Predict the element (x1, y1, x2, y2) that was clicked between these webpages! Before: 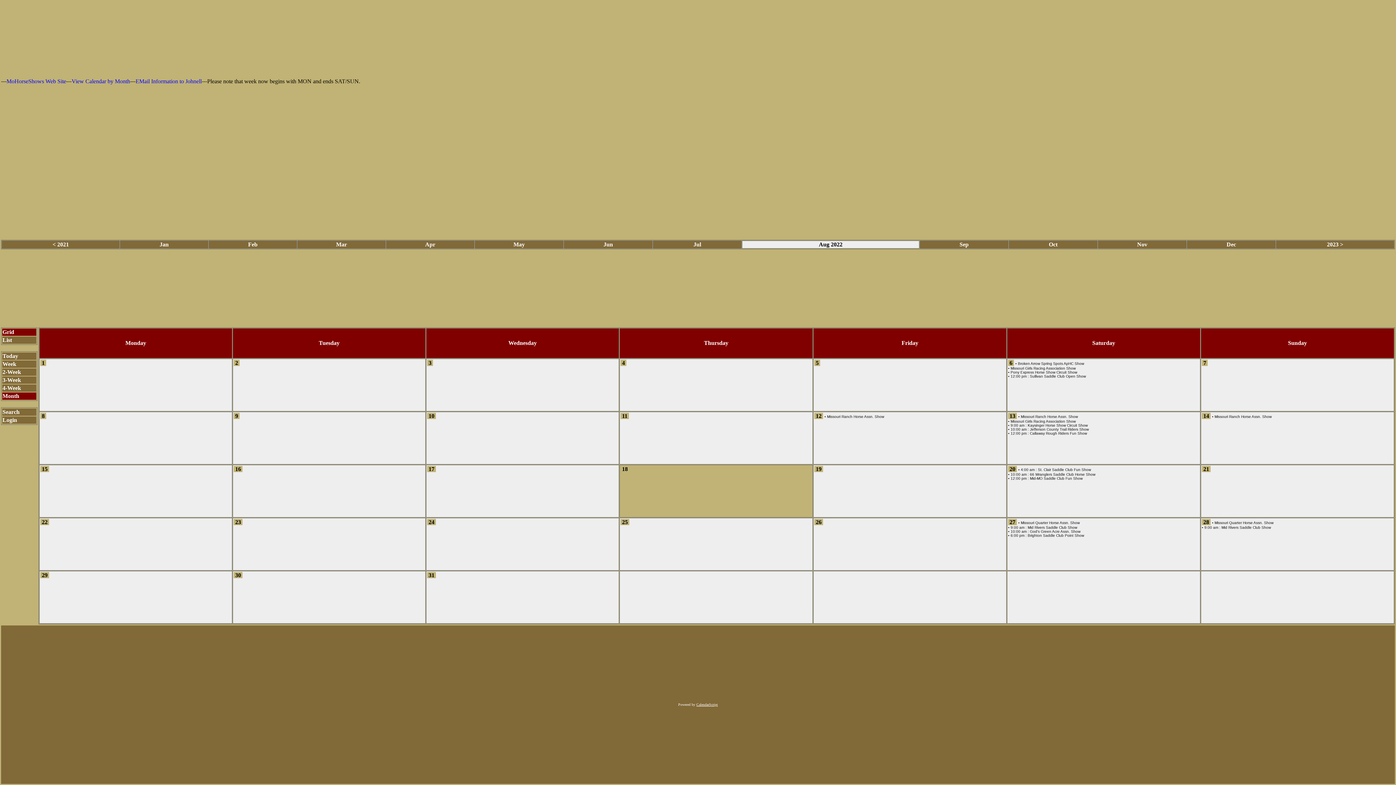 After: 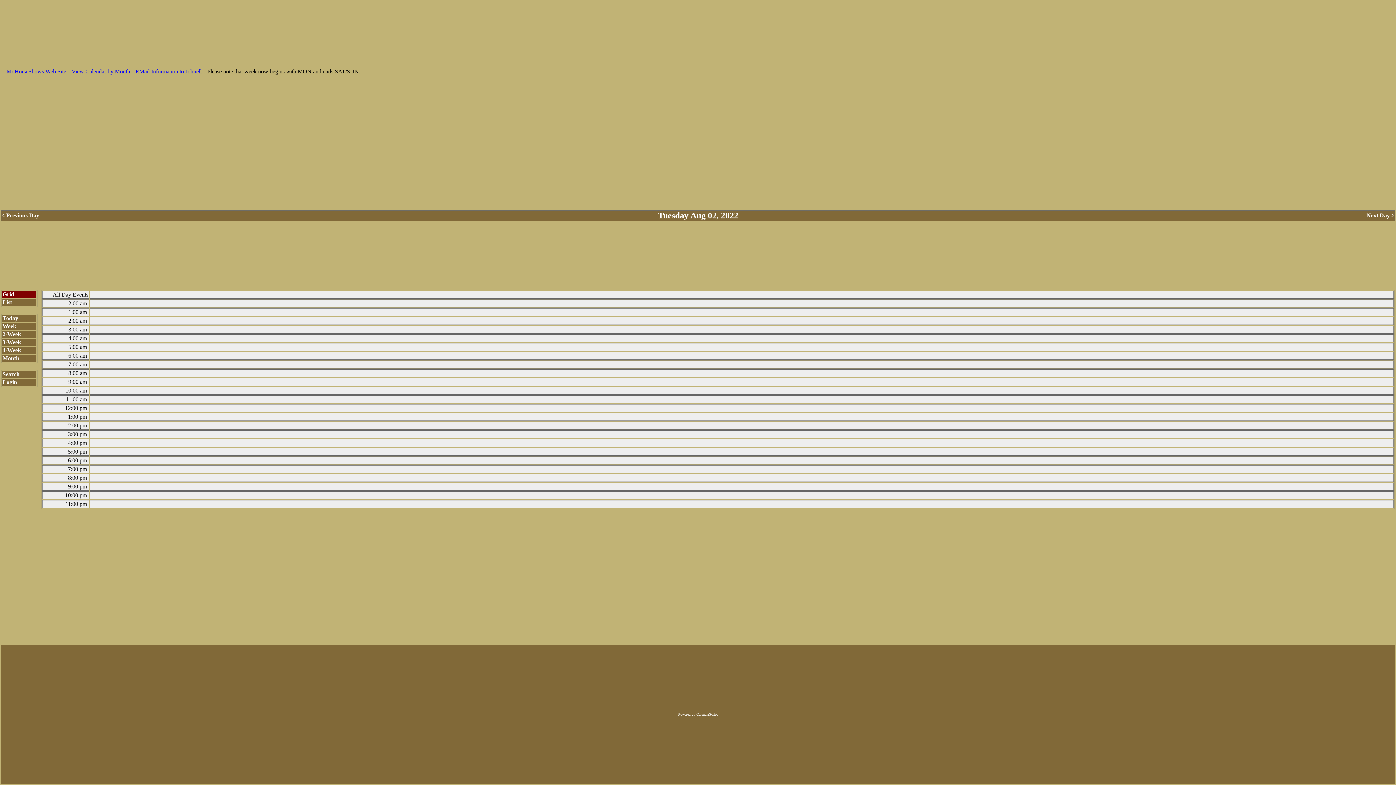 Action: label: 2 bbox: (235, 360, 238, 366)